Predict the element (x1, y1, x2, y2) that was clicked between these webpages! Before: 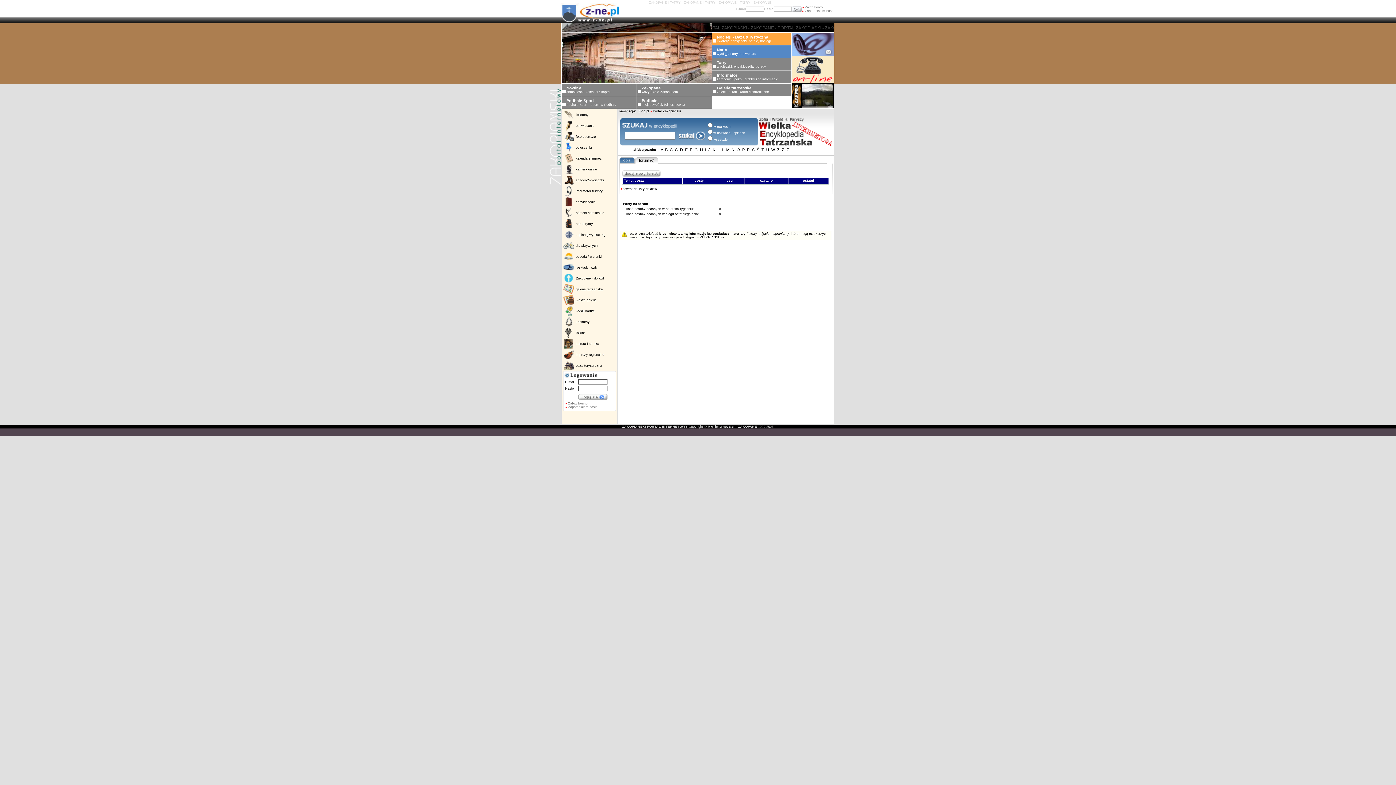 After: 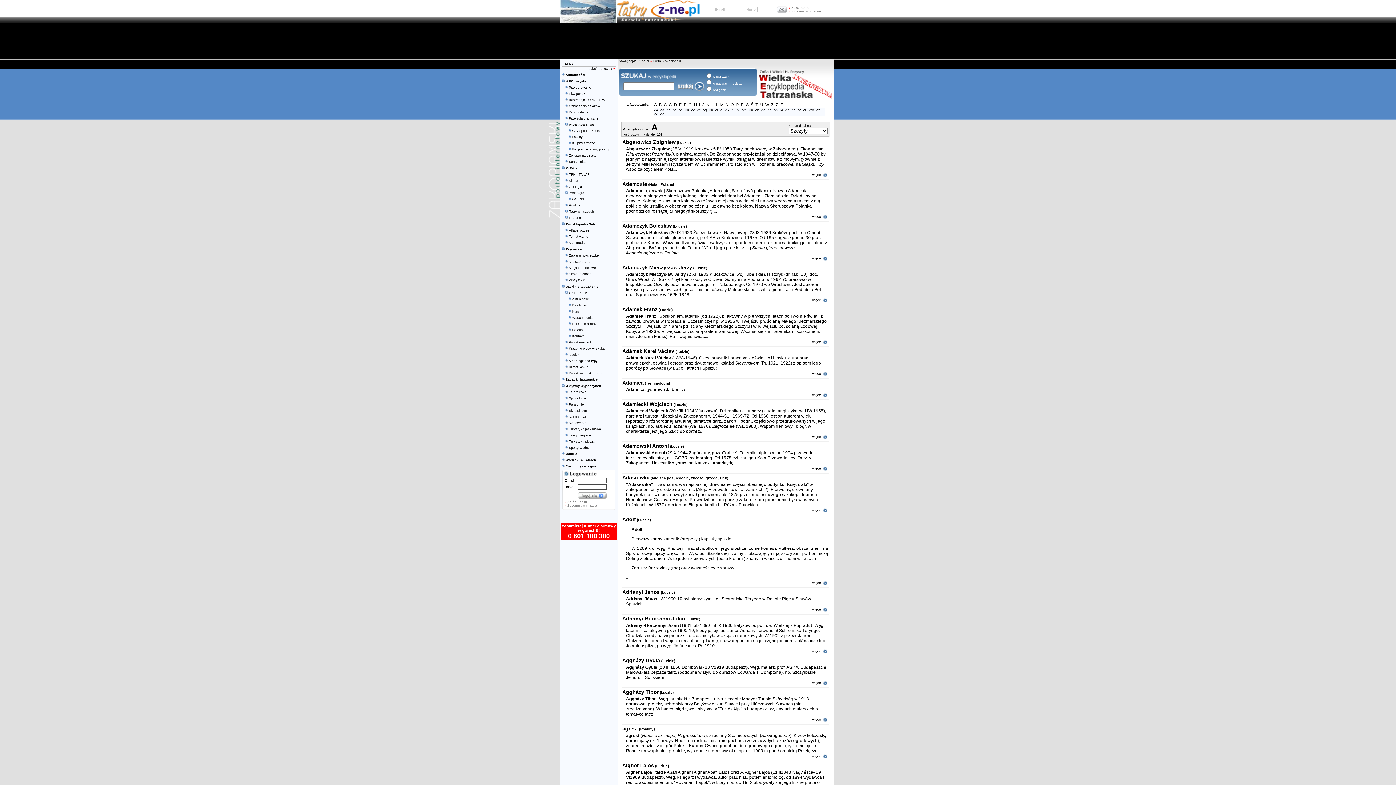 Action: bbox: (660, 147, 663, 152) label: A